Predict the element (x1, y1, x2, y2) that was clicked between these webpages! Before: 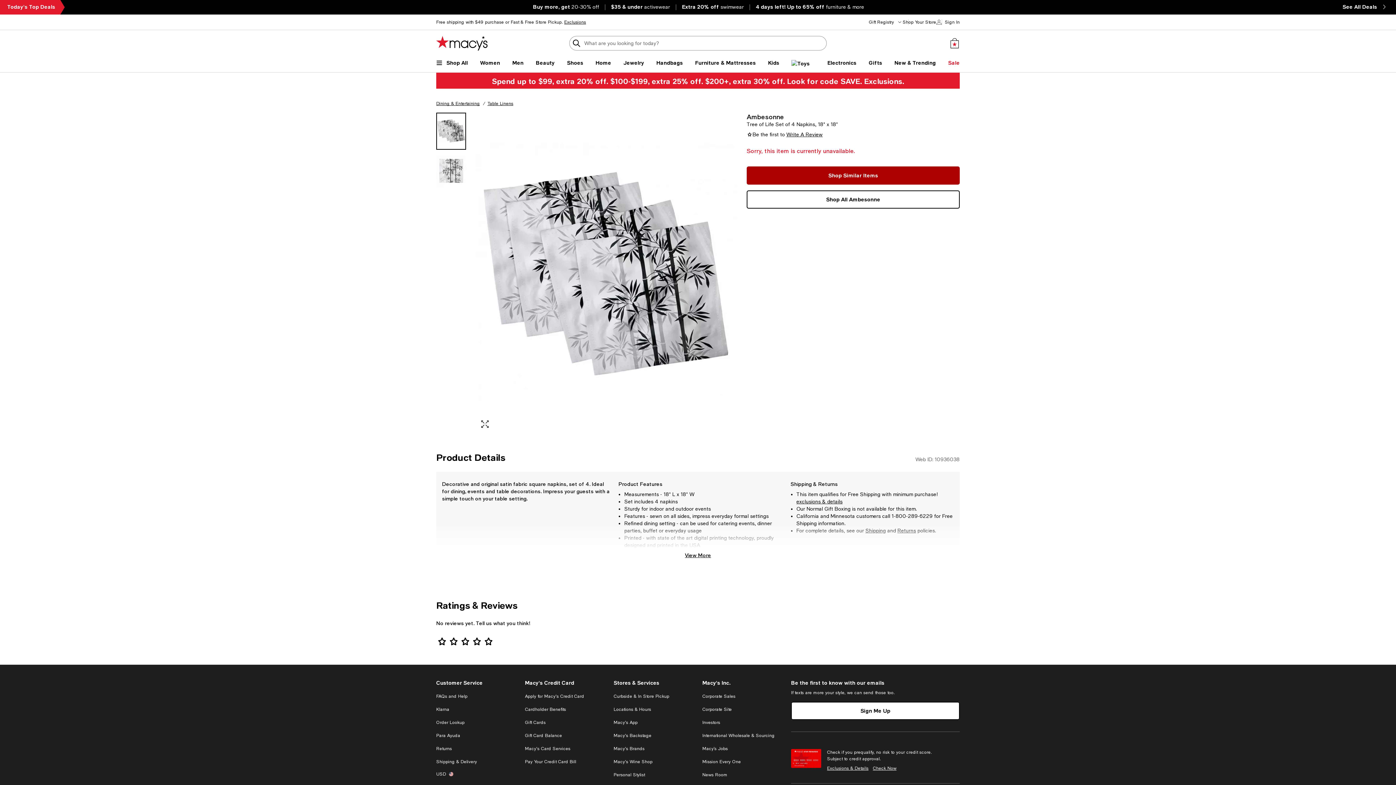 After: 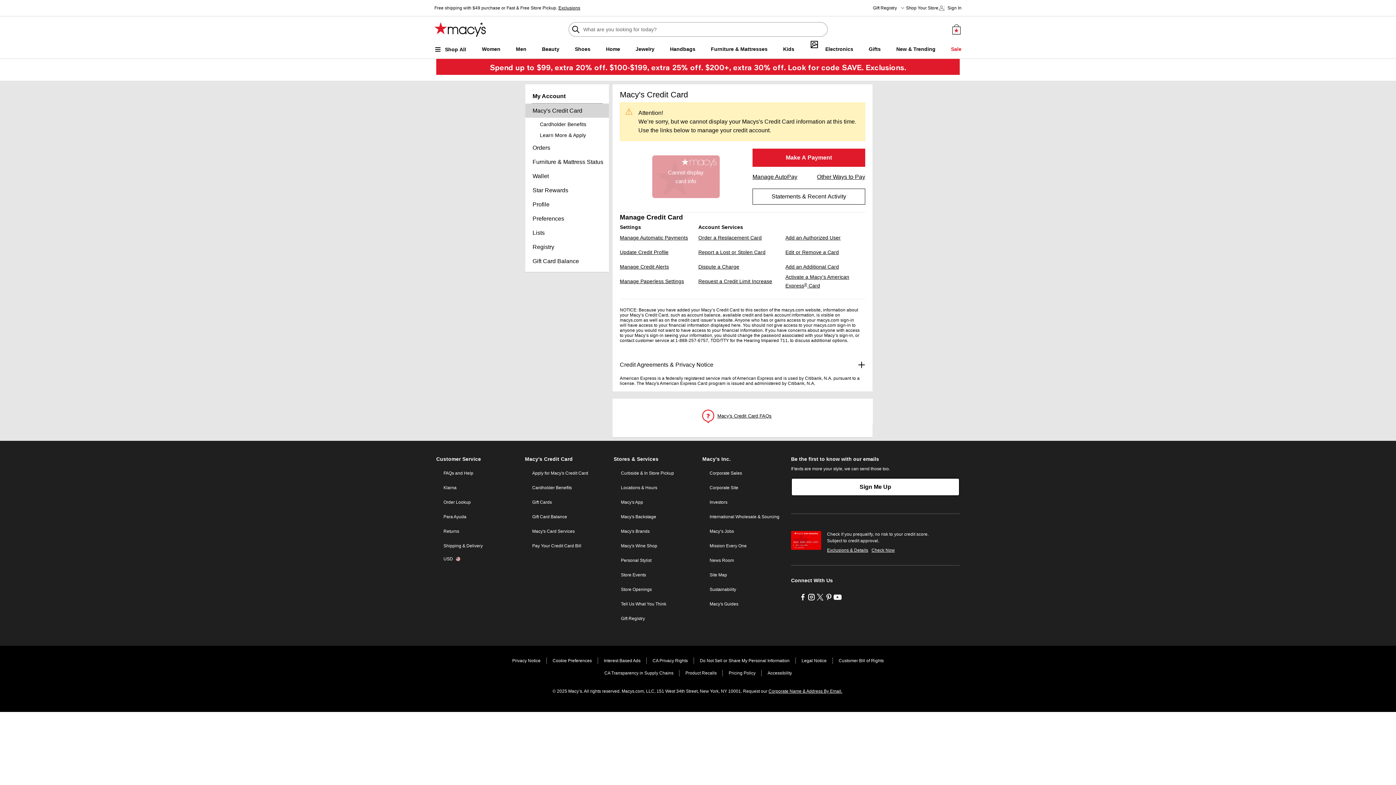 Action: label: Macy's Card Services bbox: (525, 746, 570, 751)